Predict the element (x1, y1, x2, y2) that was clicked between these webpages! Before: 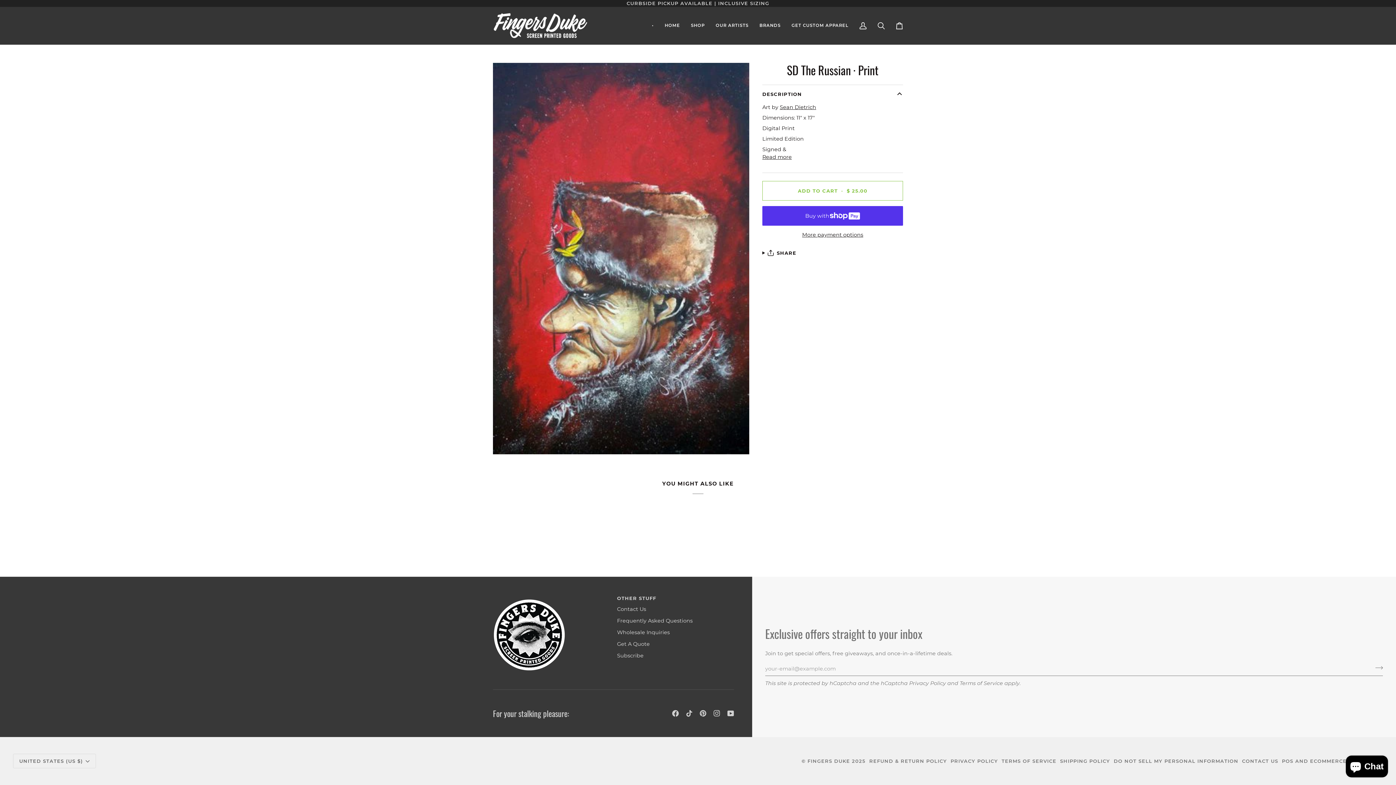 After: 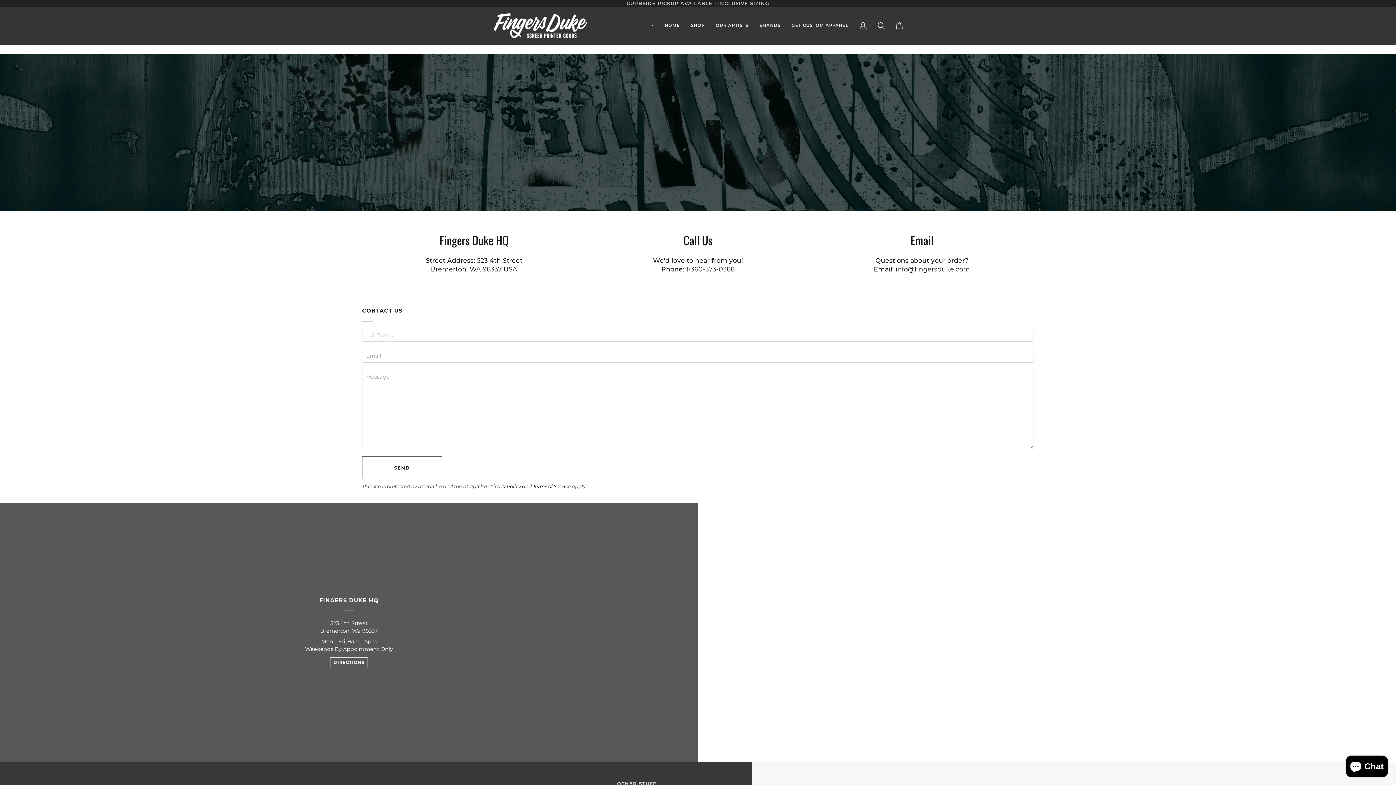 Action: bbox: (617, 606, 646, 612) label: Contact Us